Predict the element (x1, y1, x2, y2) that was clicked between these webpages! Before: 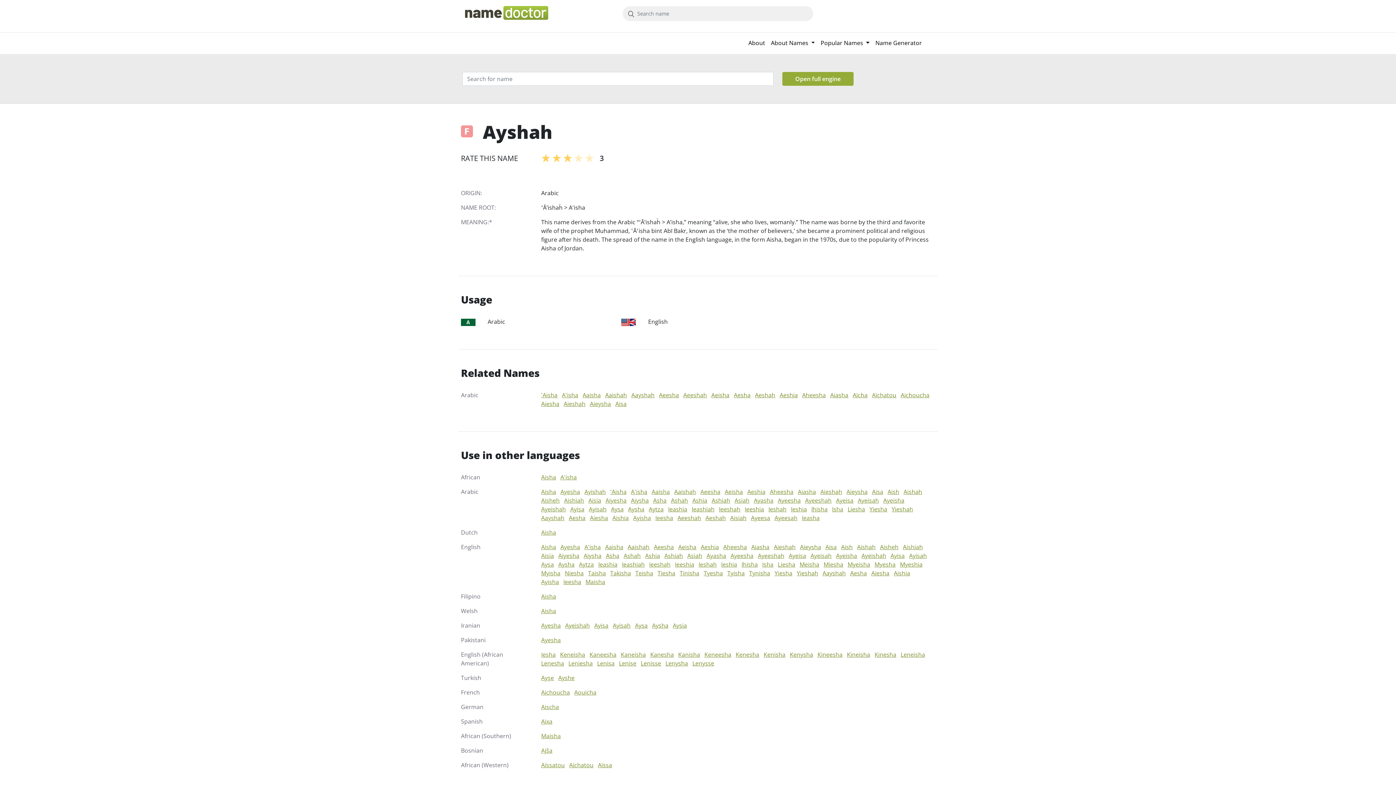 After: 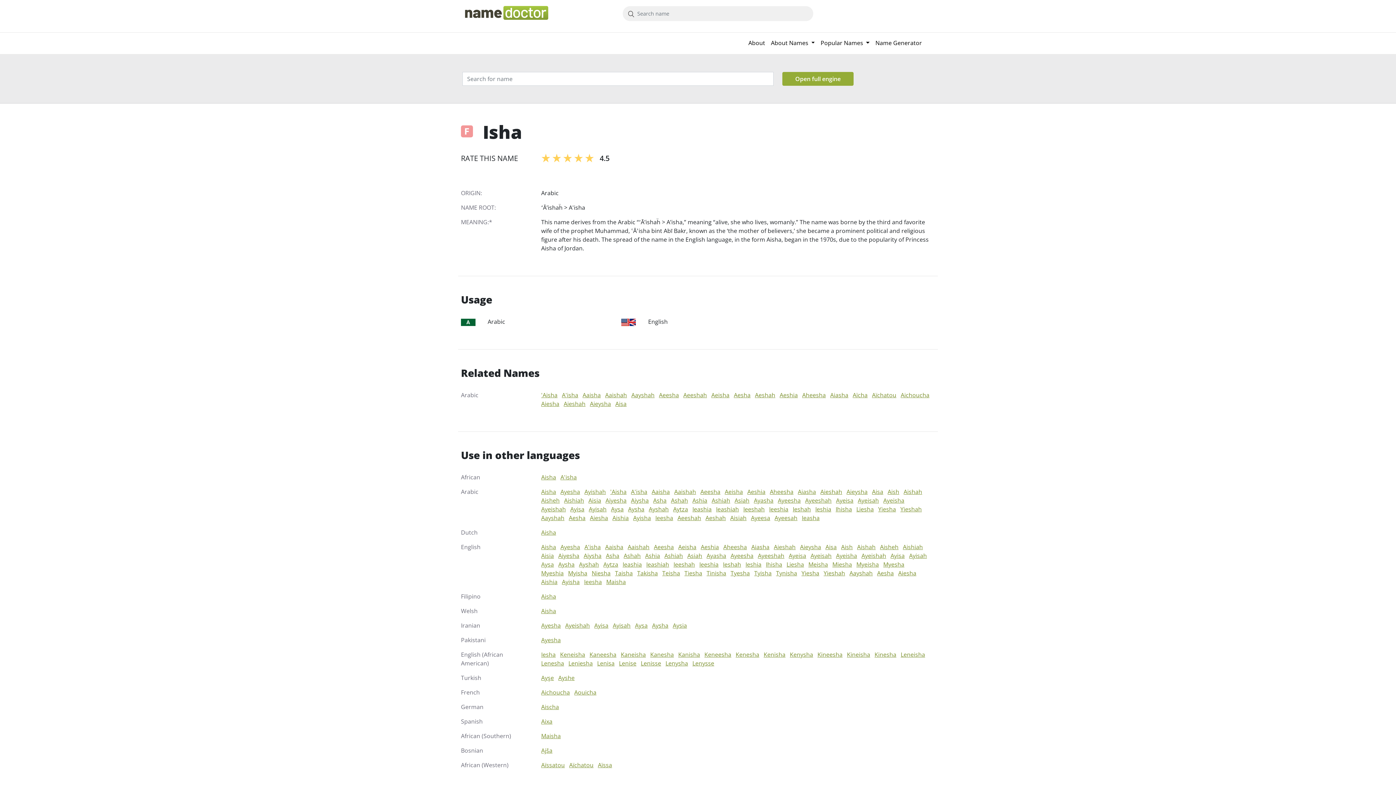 Action: bbox: (832, 505, 843, 513) label: Isha